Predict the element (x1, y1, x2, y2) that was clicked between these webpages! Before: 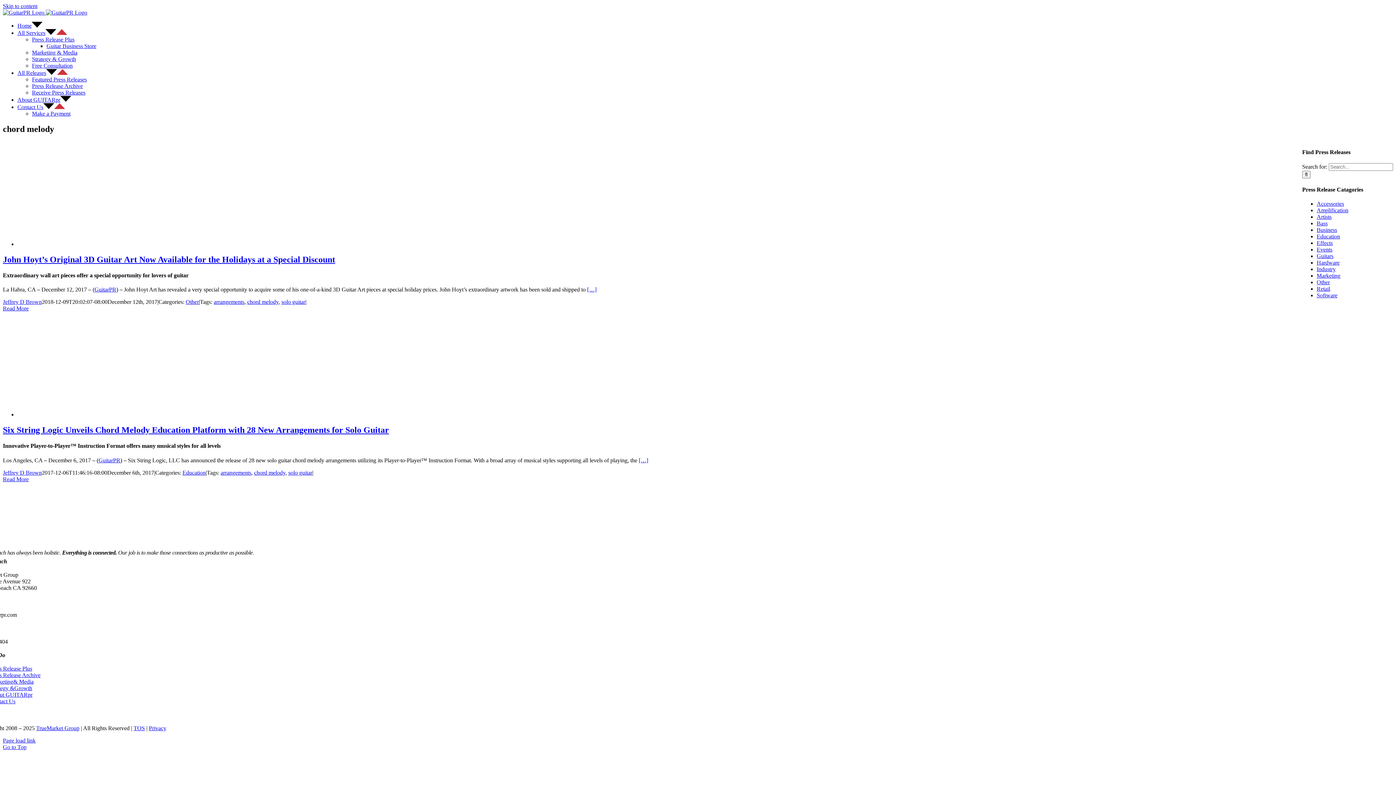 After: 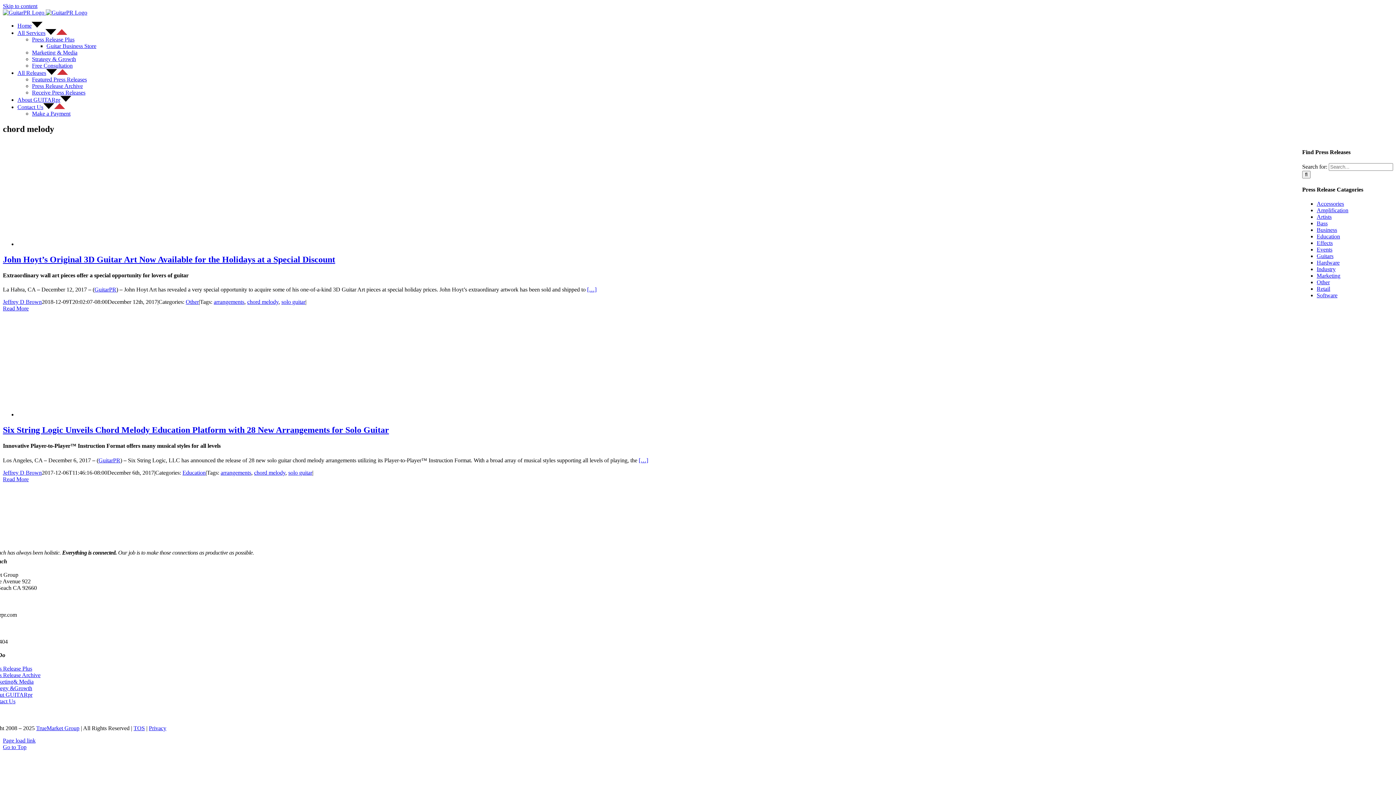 Action: bbox: (2, 744, 26, 750) label: Go to Top